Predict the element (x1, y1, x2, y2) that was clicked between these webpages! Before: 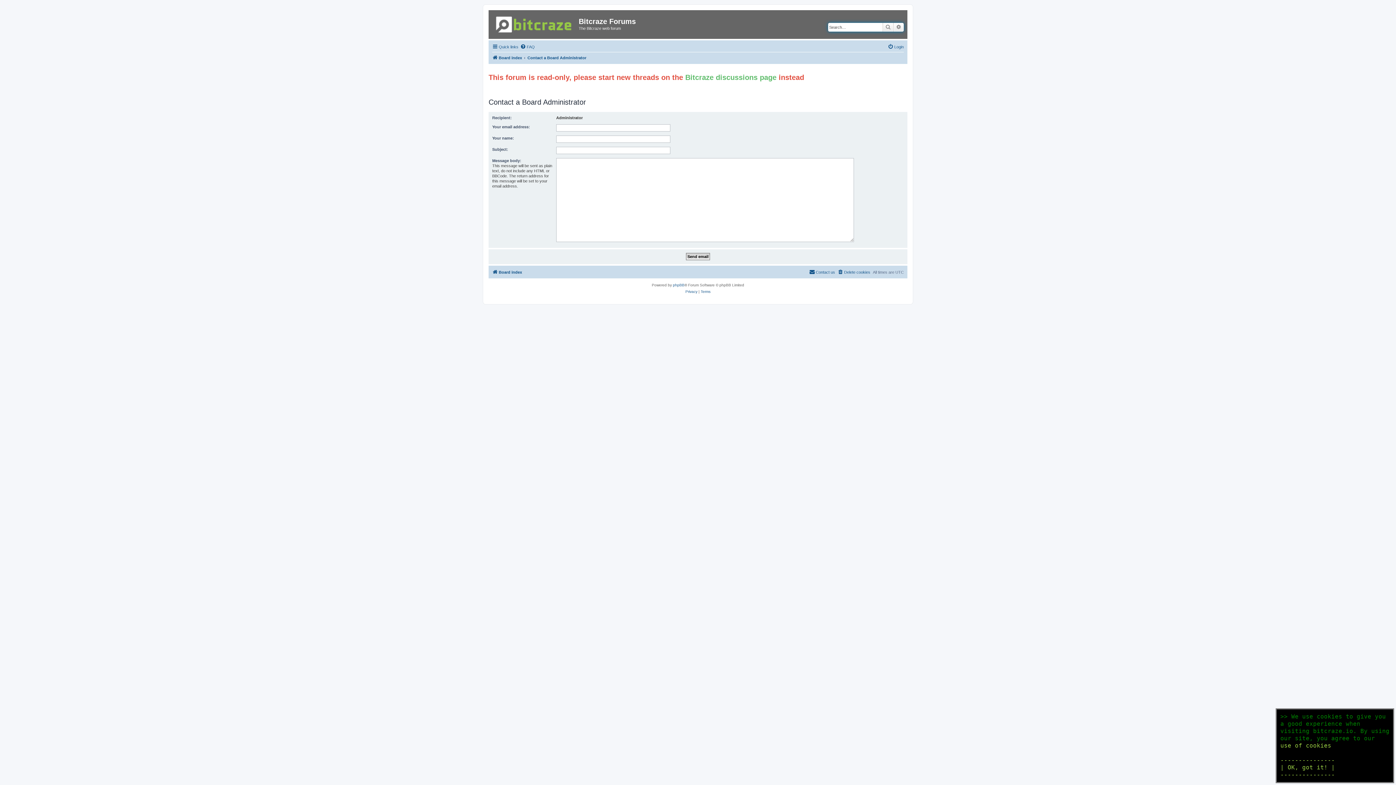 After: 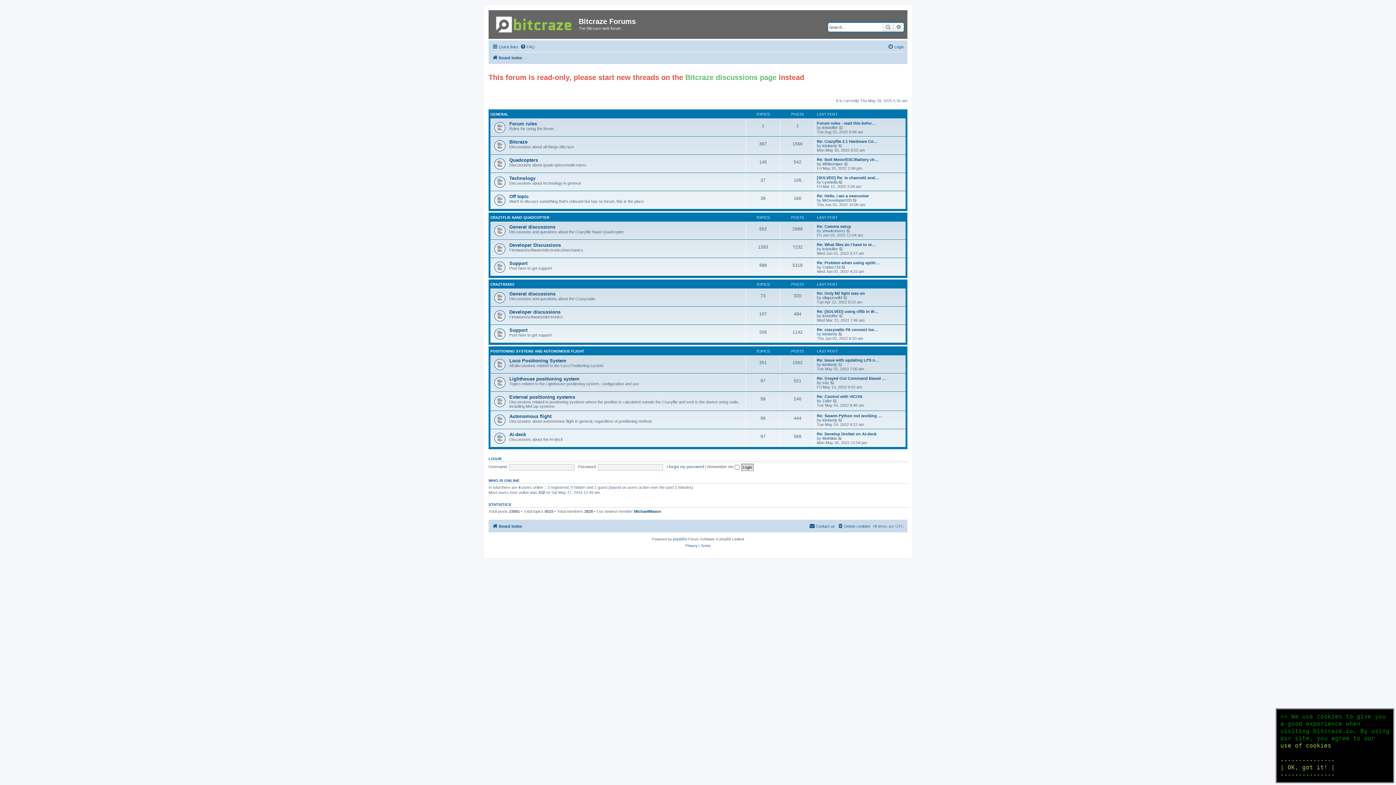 Action: label: Board index bbox: (492, 53, 522, 62)